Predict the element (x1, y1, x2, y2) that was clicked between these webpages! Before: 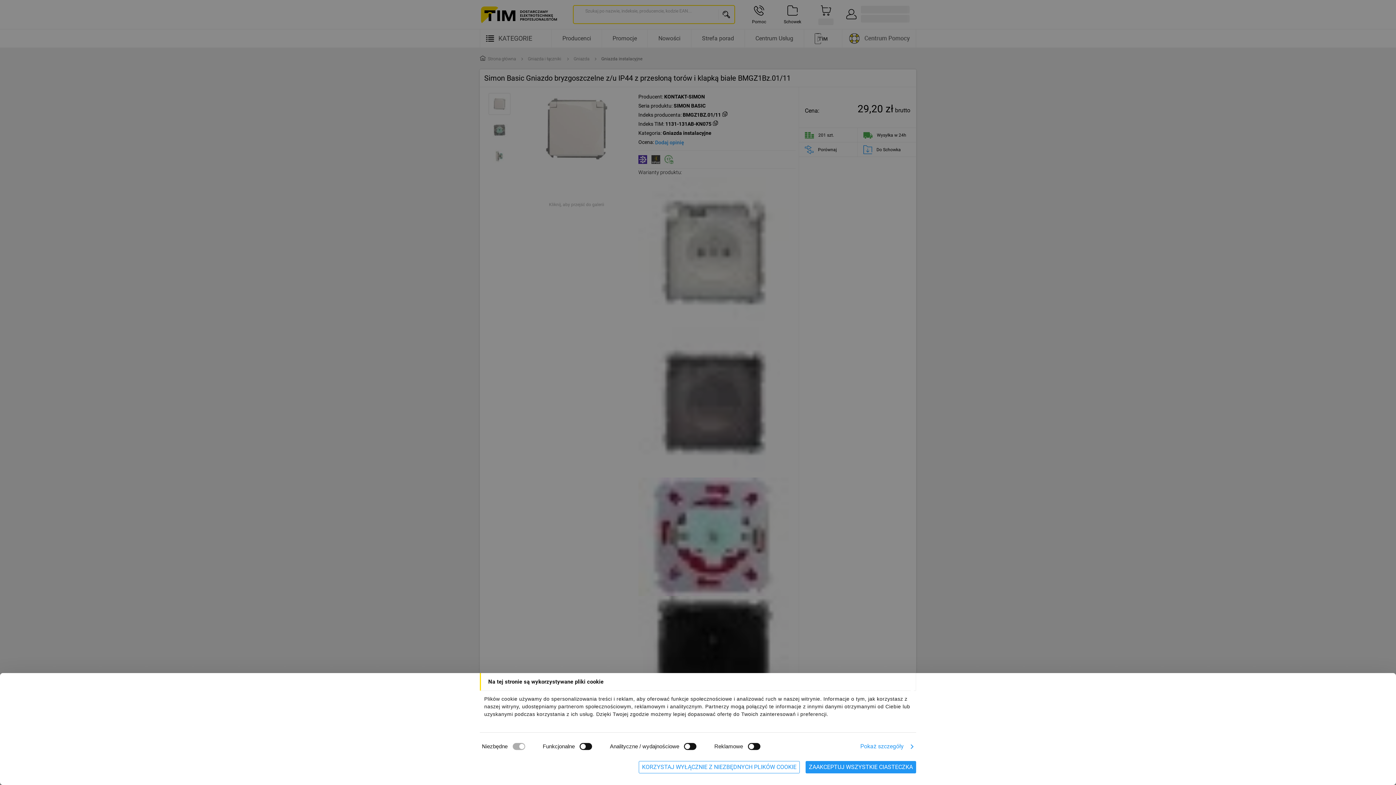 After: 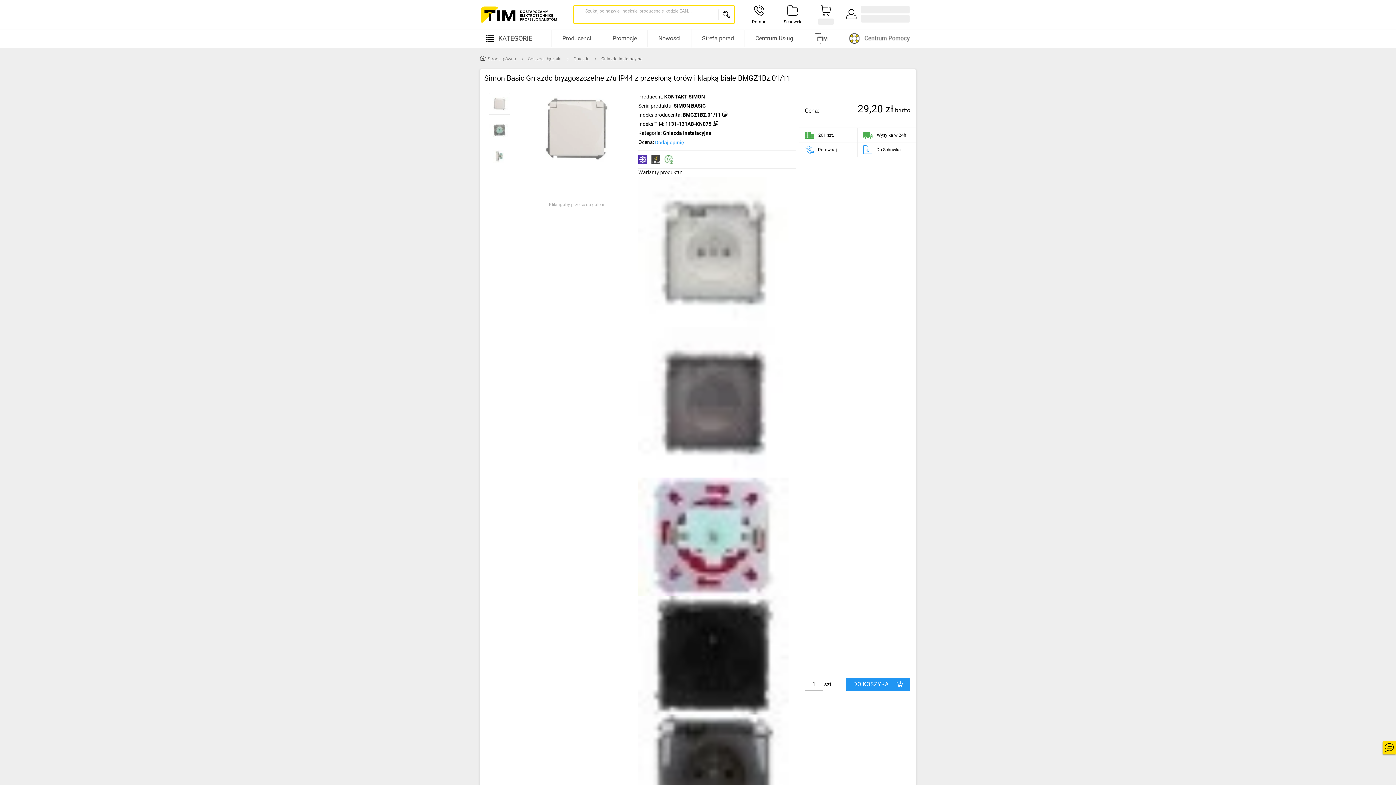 Action: label: ZAAKCEPTUJ WSZYSTKIE CIASTECZKA bbox: (805, 761, 916, 773)